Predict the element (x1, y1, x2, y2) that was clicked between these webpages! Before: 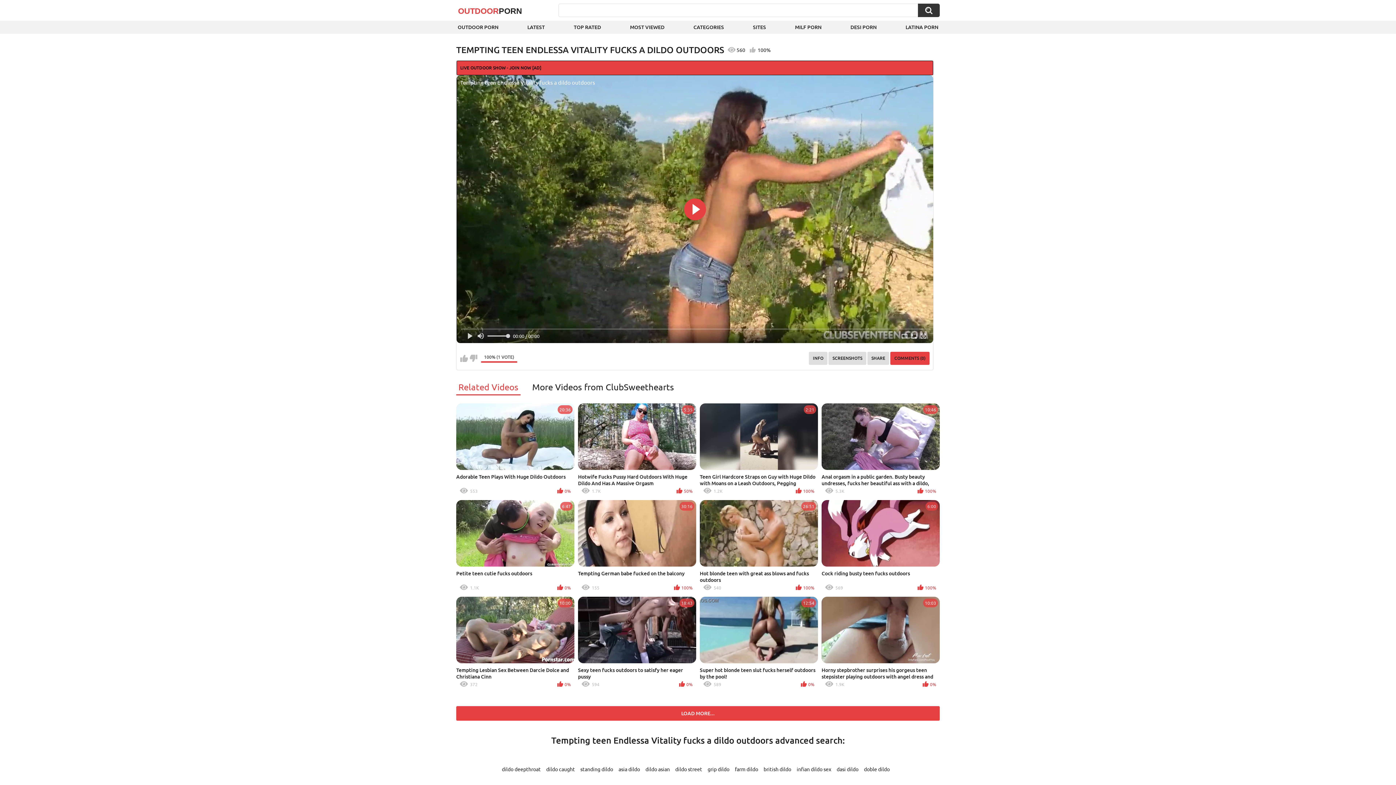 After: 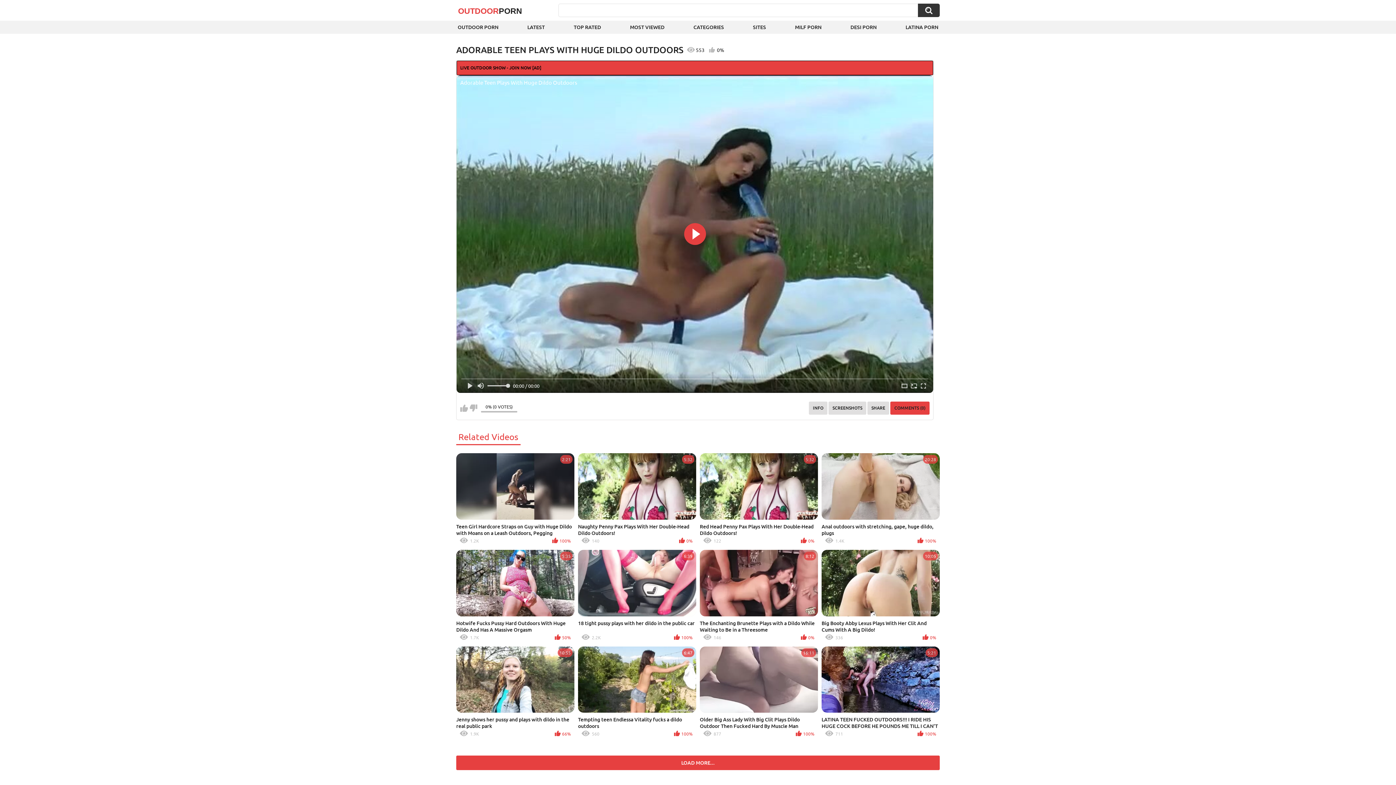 Action: label: 20:36
Adorable Teen Plays With Huge Dildo Outdoors
553
0% bbox: (456, 403, 574, 496)